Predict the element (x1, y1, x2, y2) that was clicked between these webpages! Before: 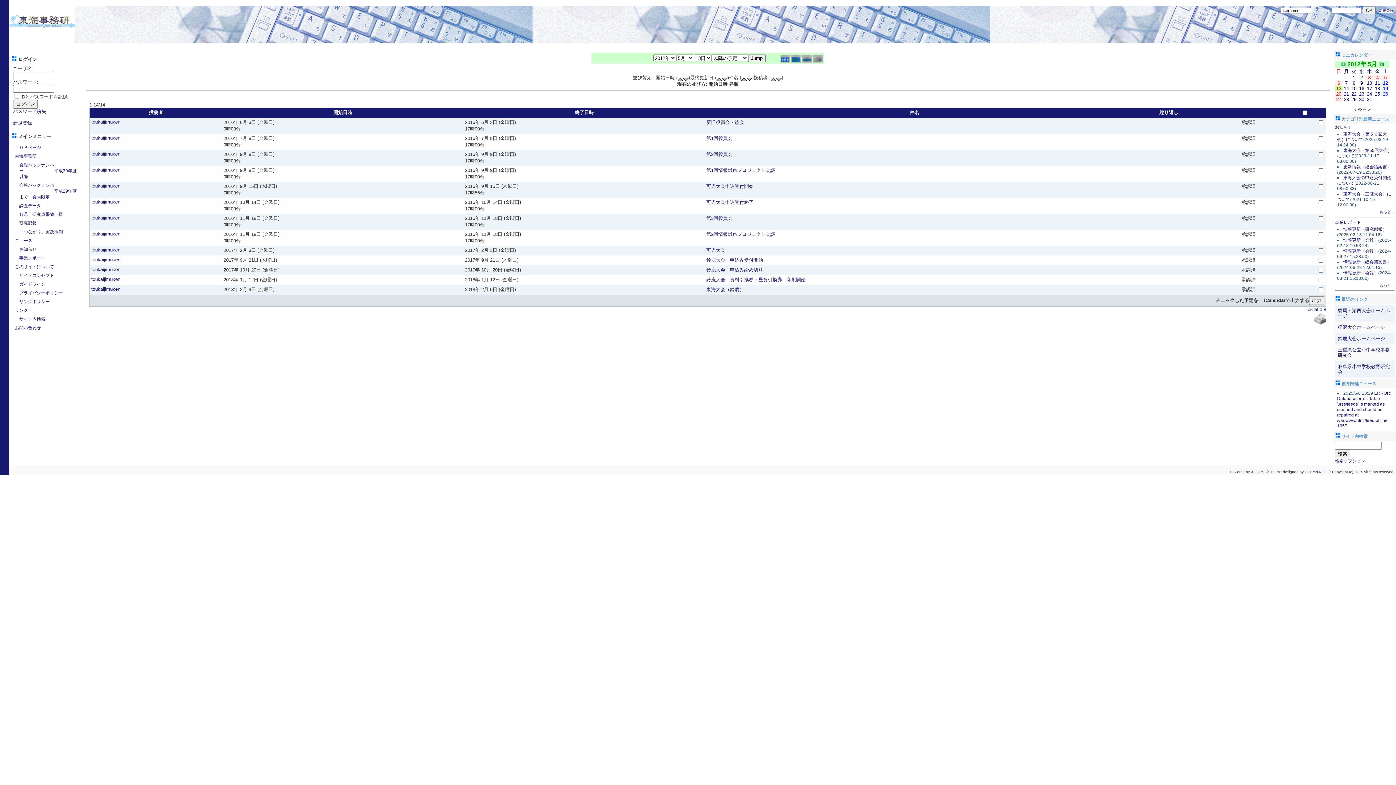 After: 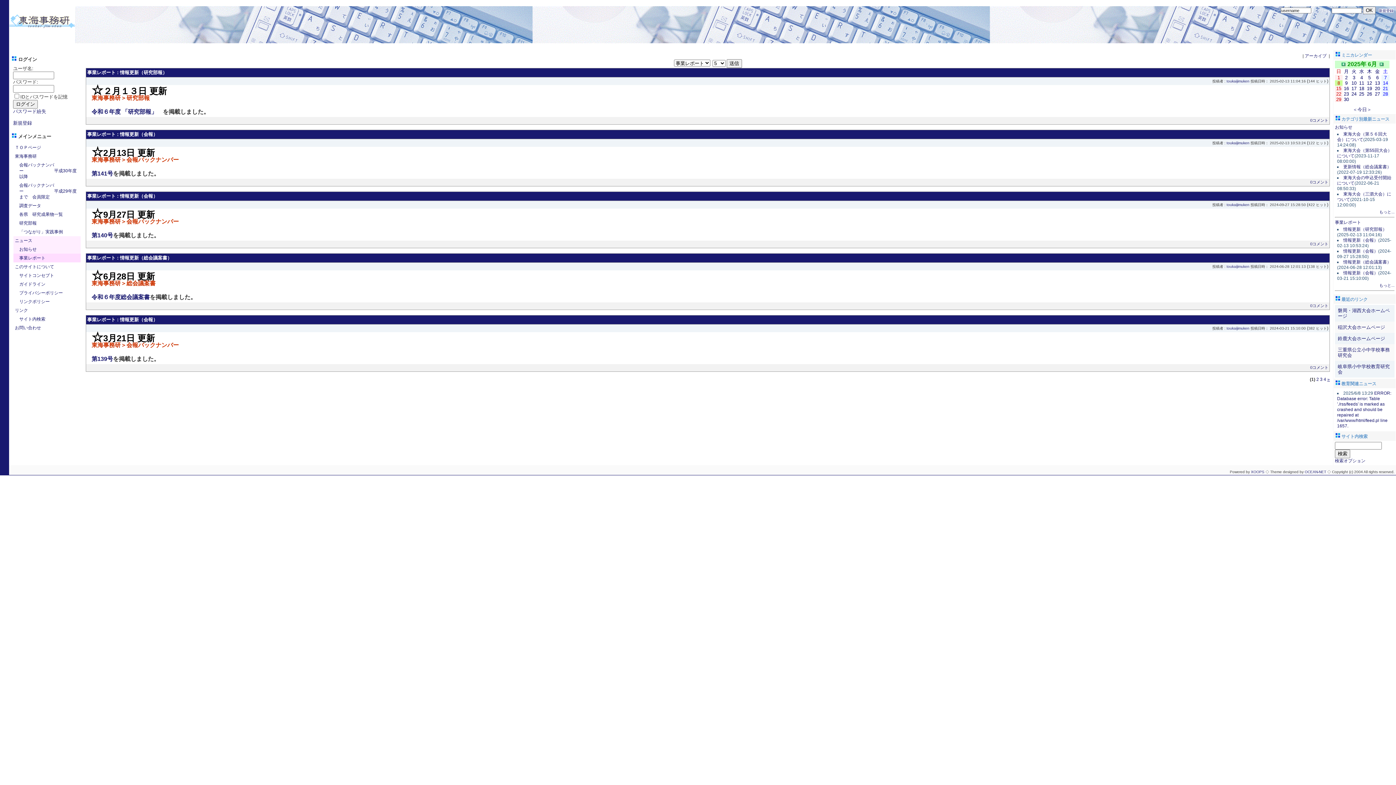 Action: label: 事業レポート bbox: (1335, 220, 1361, 225)